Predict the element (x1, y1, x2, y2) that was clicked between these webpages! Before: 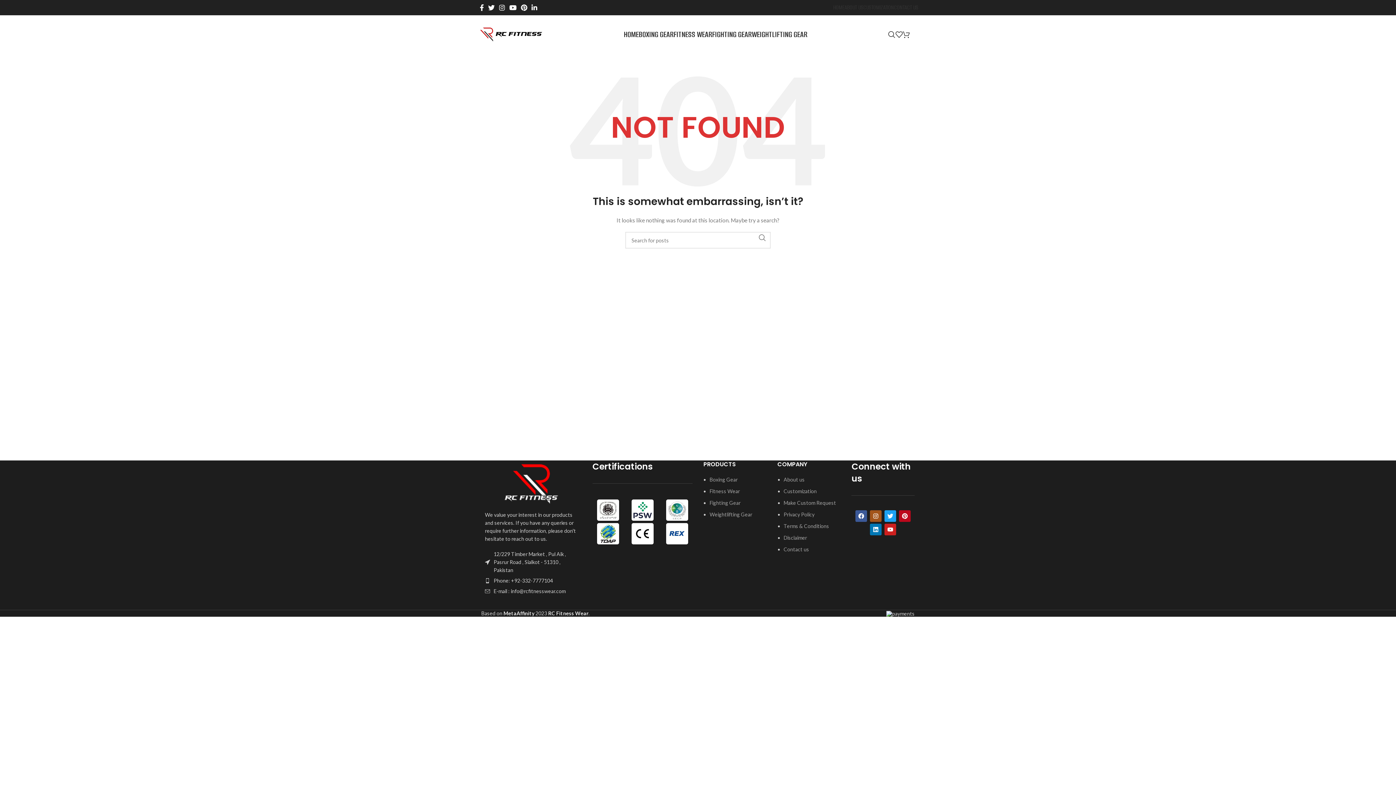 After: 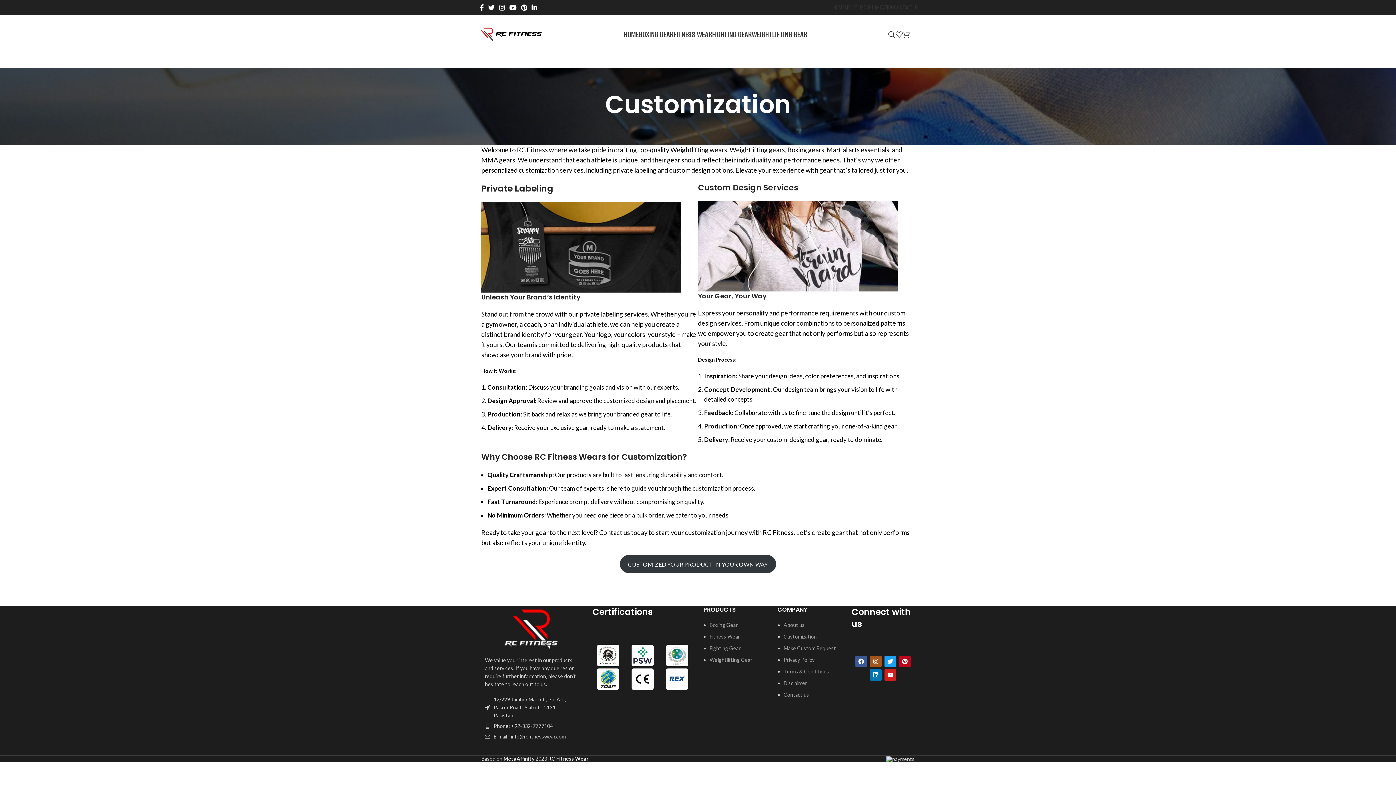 Action: bbox: (783, 488, 816, 494) label: Customization